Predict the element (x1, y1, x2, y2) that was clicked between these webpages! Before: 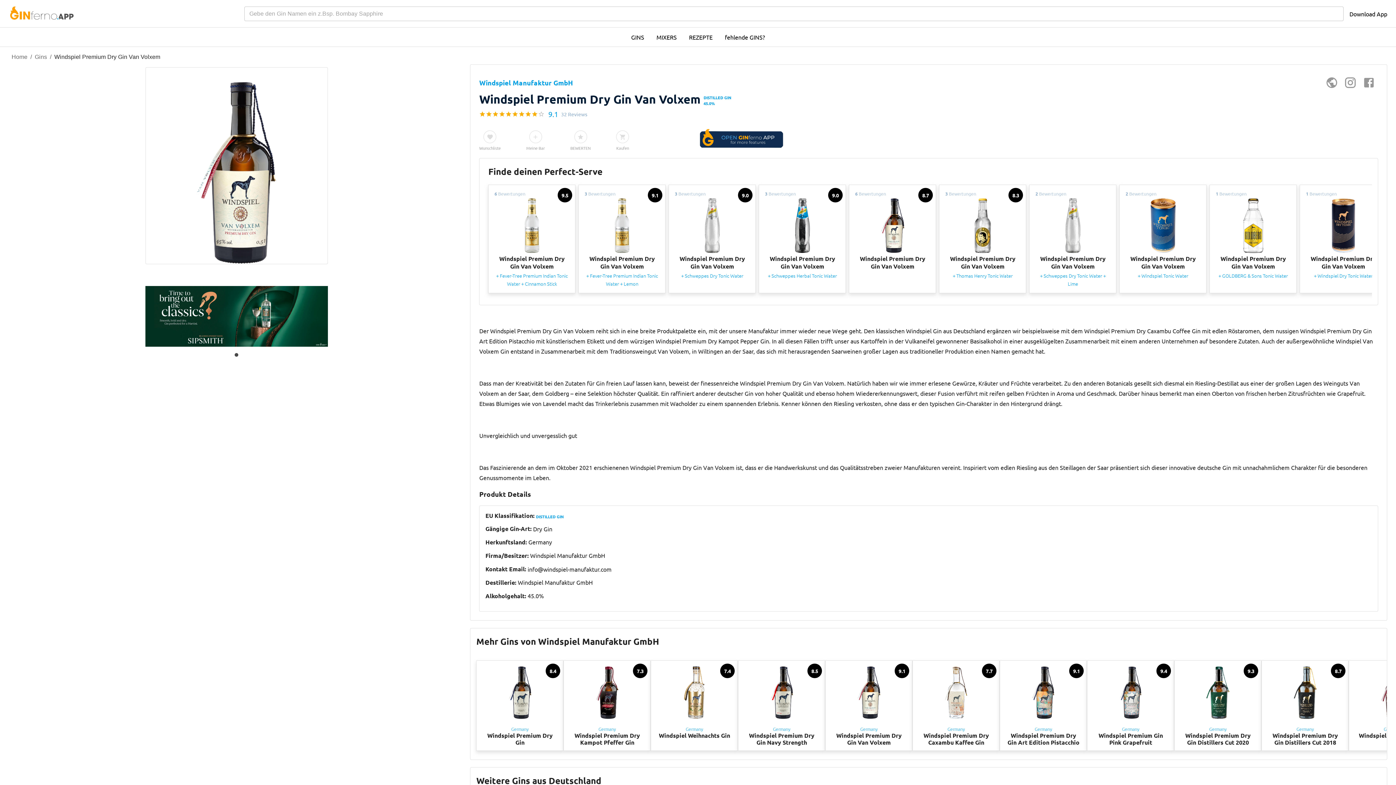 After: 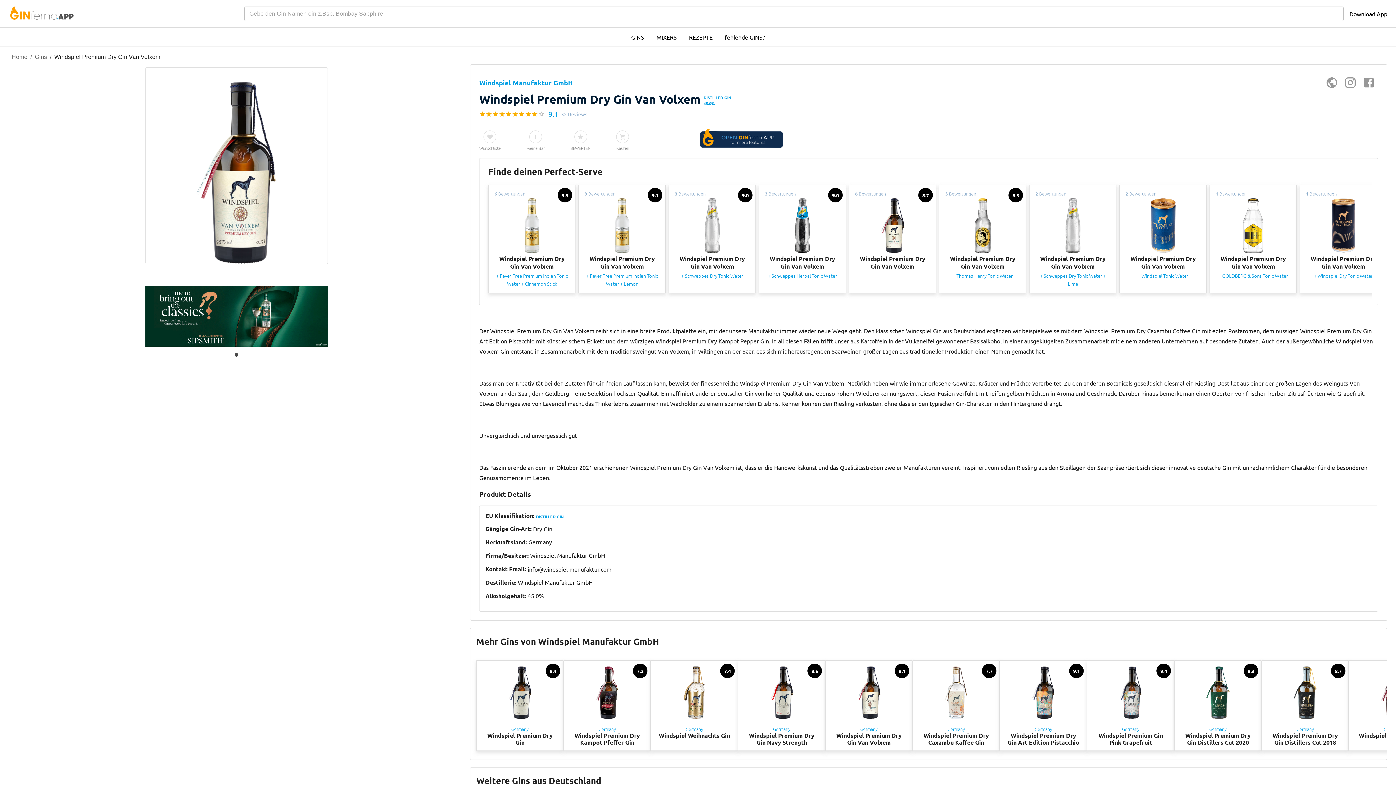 Action: bbox: (1341, 73, 1359, 92)